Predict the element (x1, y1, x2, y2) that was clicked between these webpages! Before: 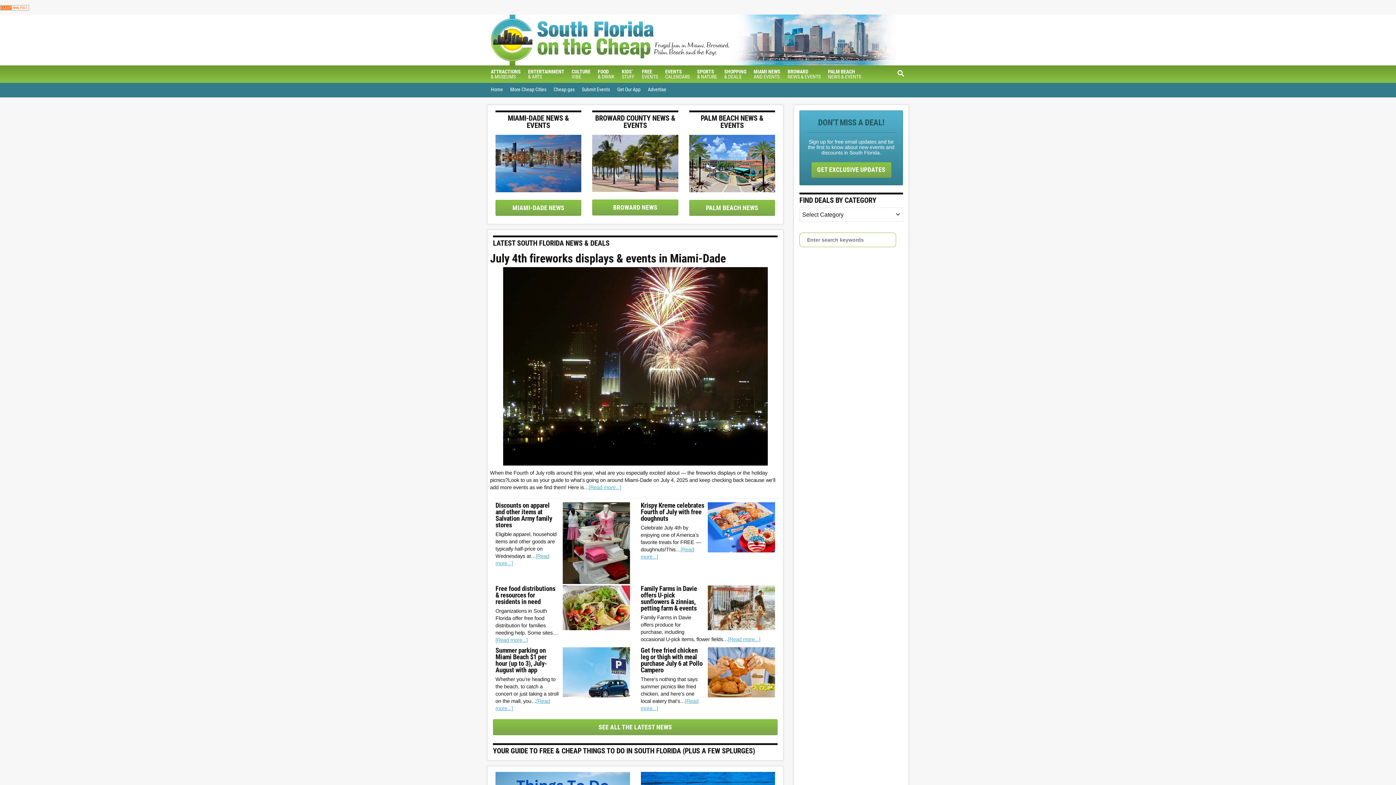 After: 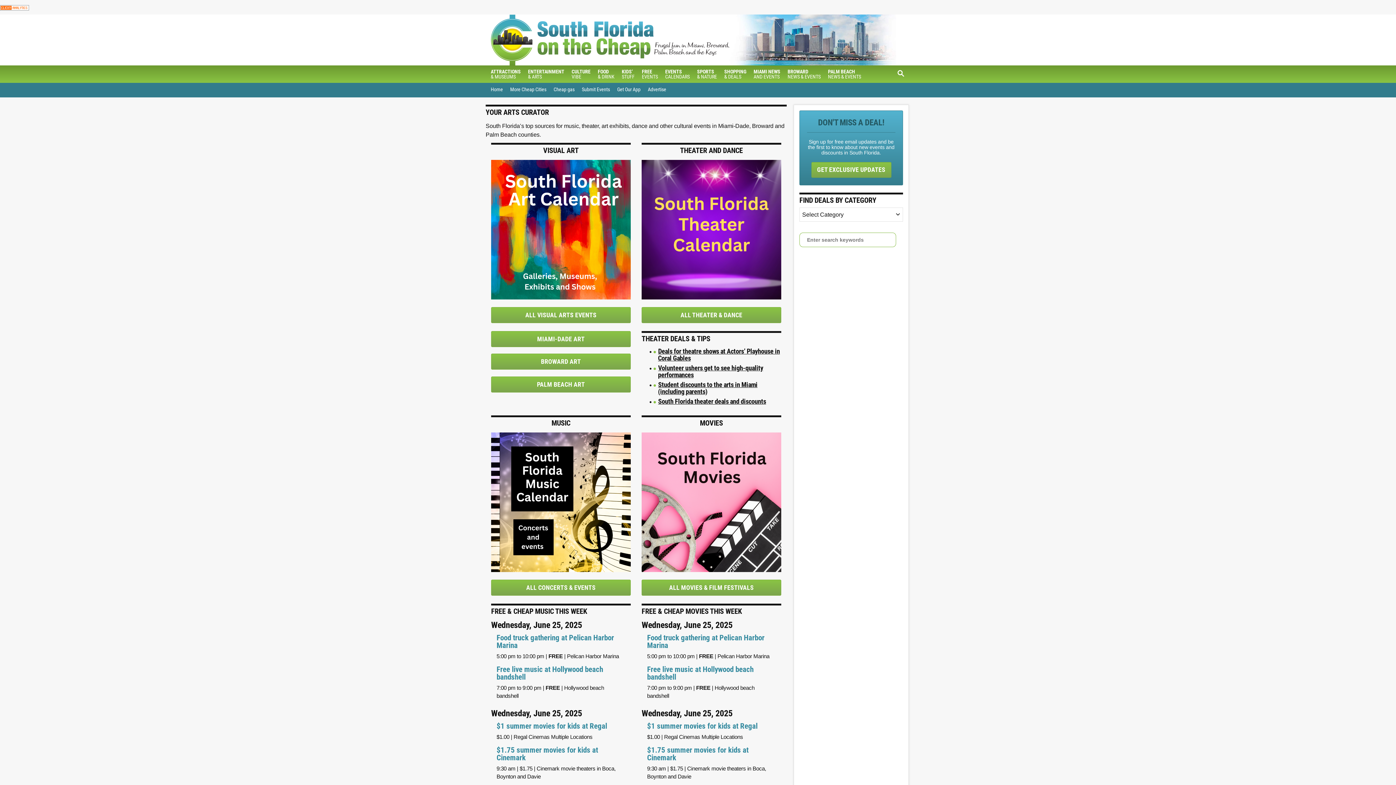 Action: label: CULTURE
VIBE bbox: (568, 65, 594, 82)